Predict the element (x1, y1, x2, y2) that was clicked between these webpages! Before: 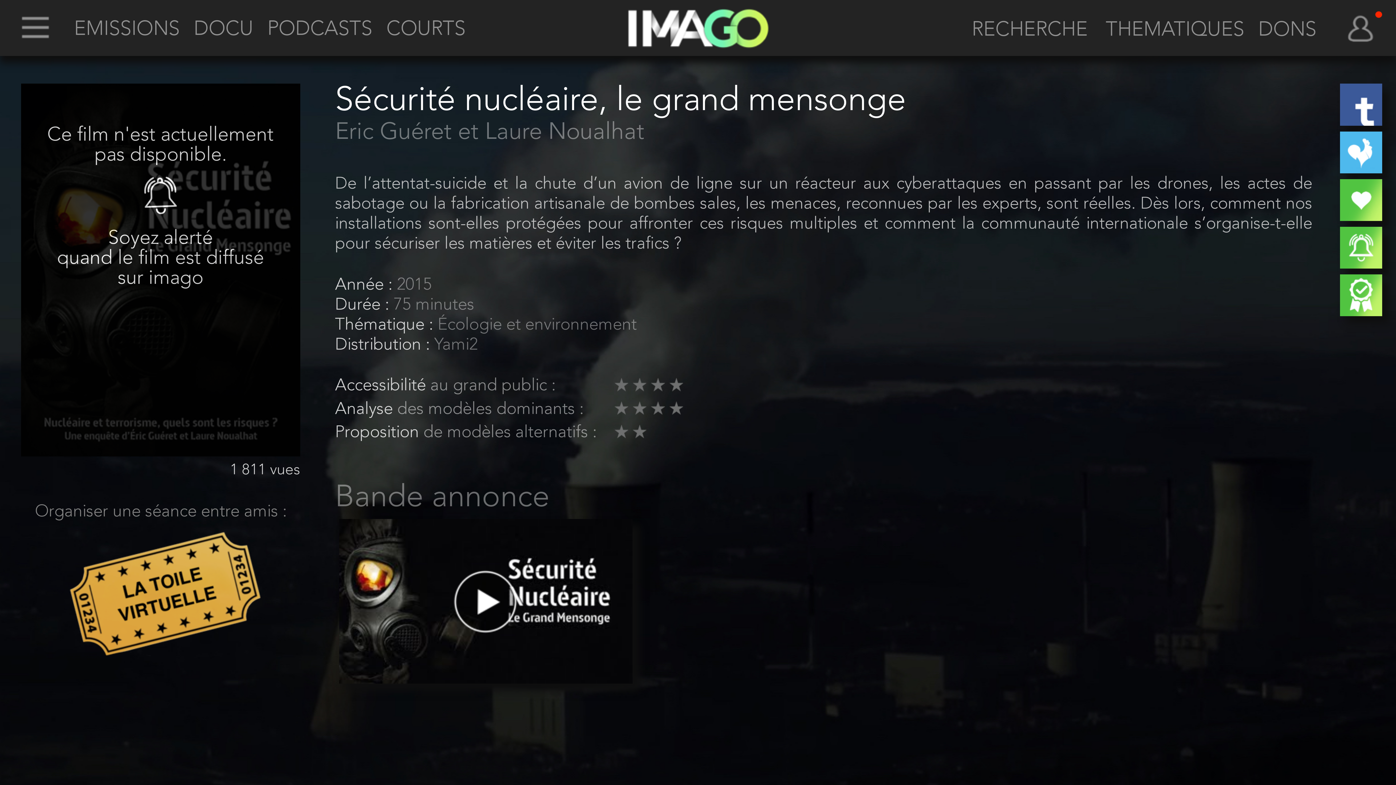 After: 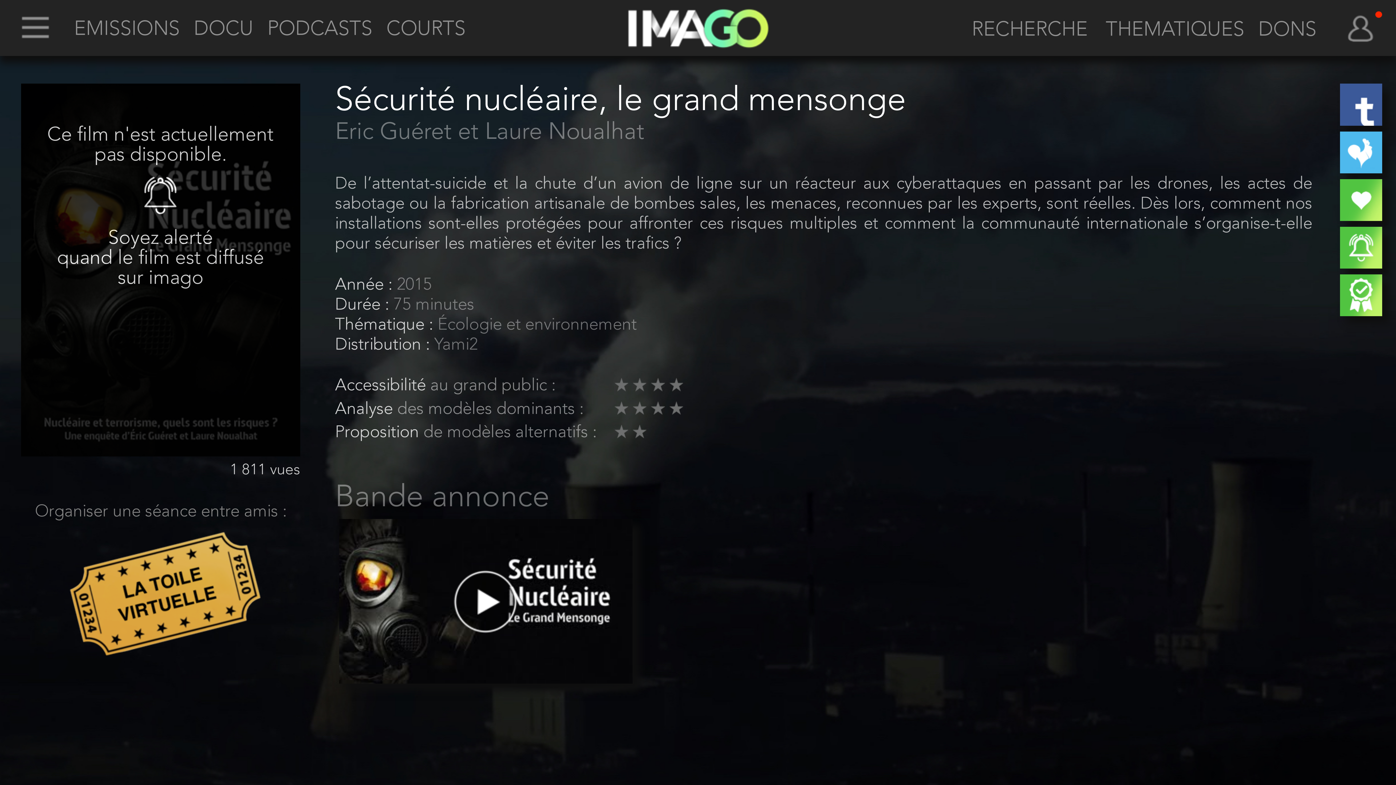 Action: bbox: (34, 502, 286, 522) label: Organiser une séance entre amis :